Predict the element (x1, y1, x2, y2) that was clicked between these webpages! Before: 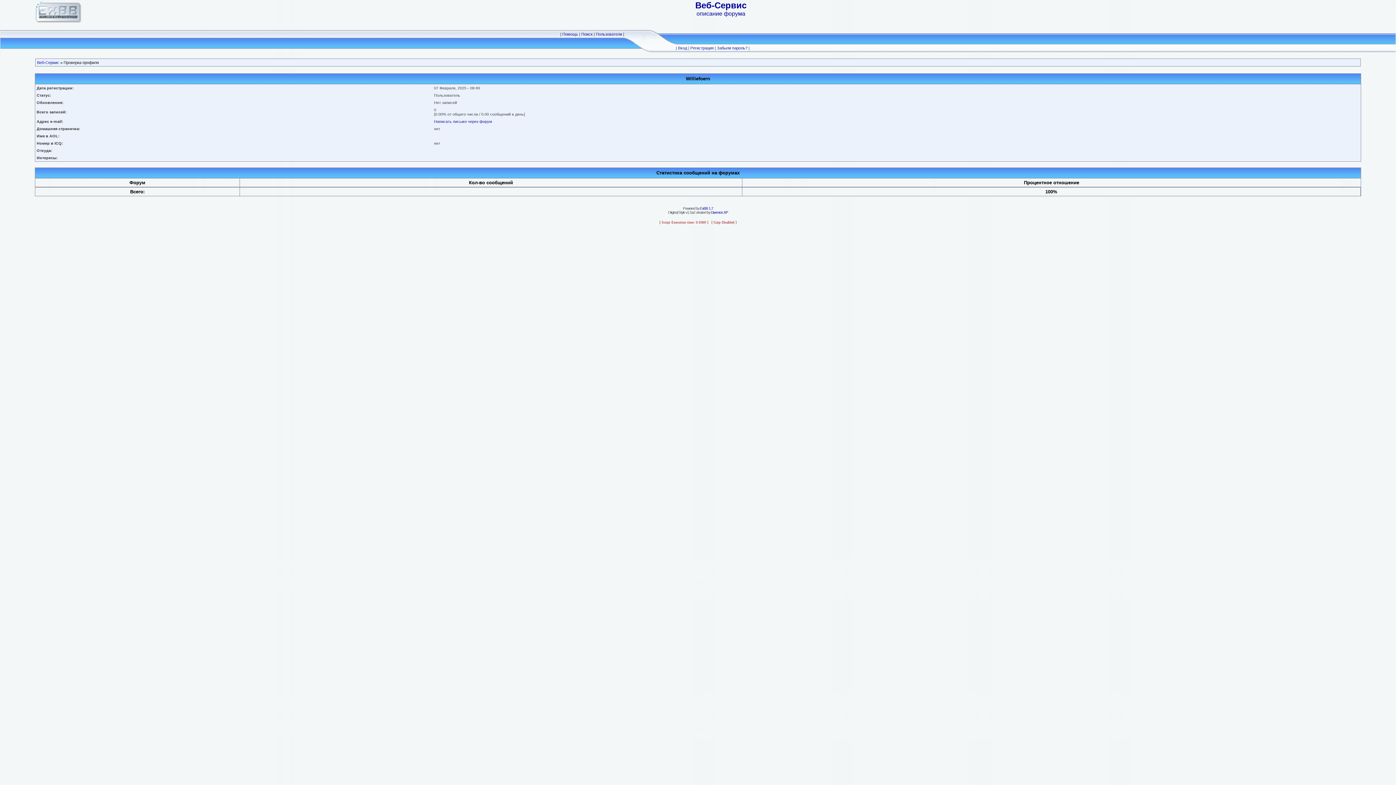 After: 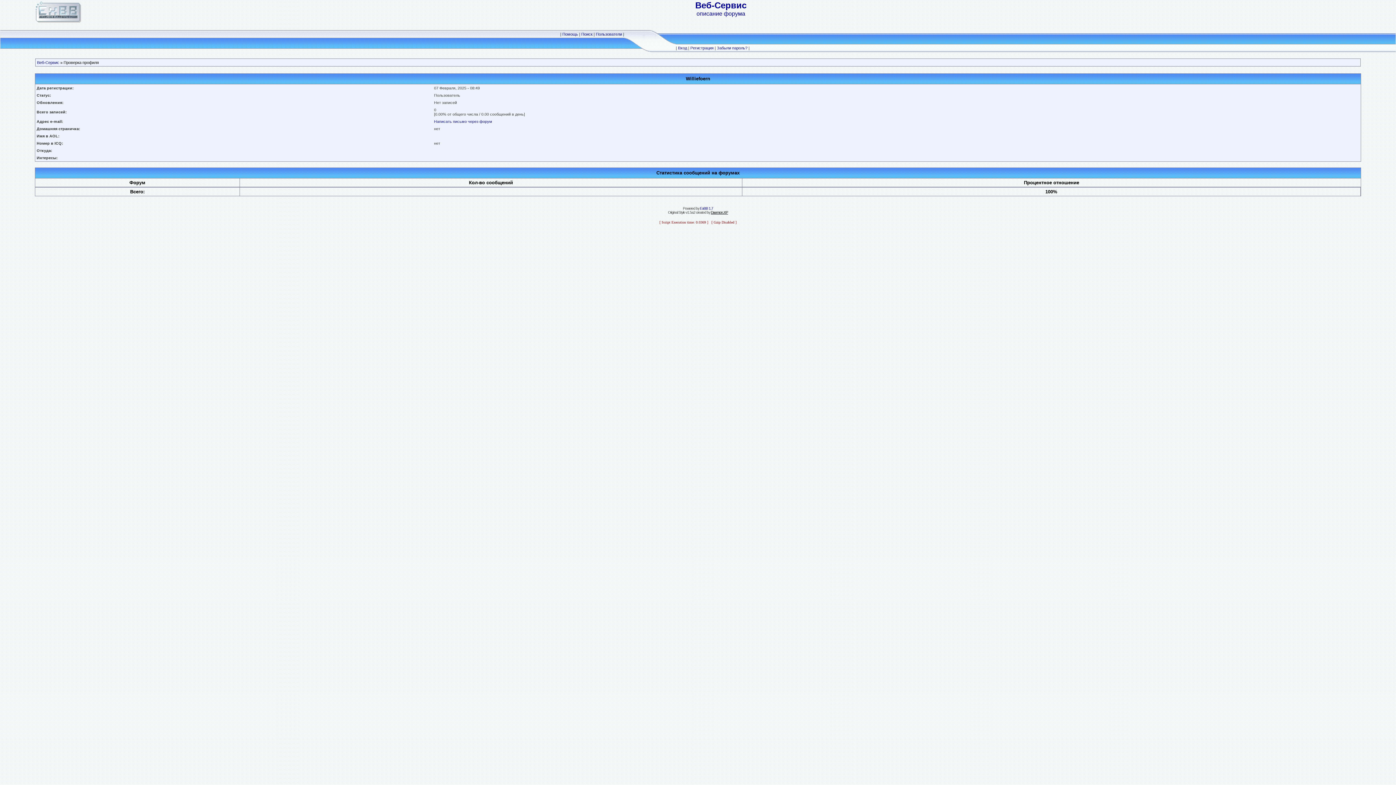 Action: label: Daemon.XP bbox: (711, 210, 728, 214)